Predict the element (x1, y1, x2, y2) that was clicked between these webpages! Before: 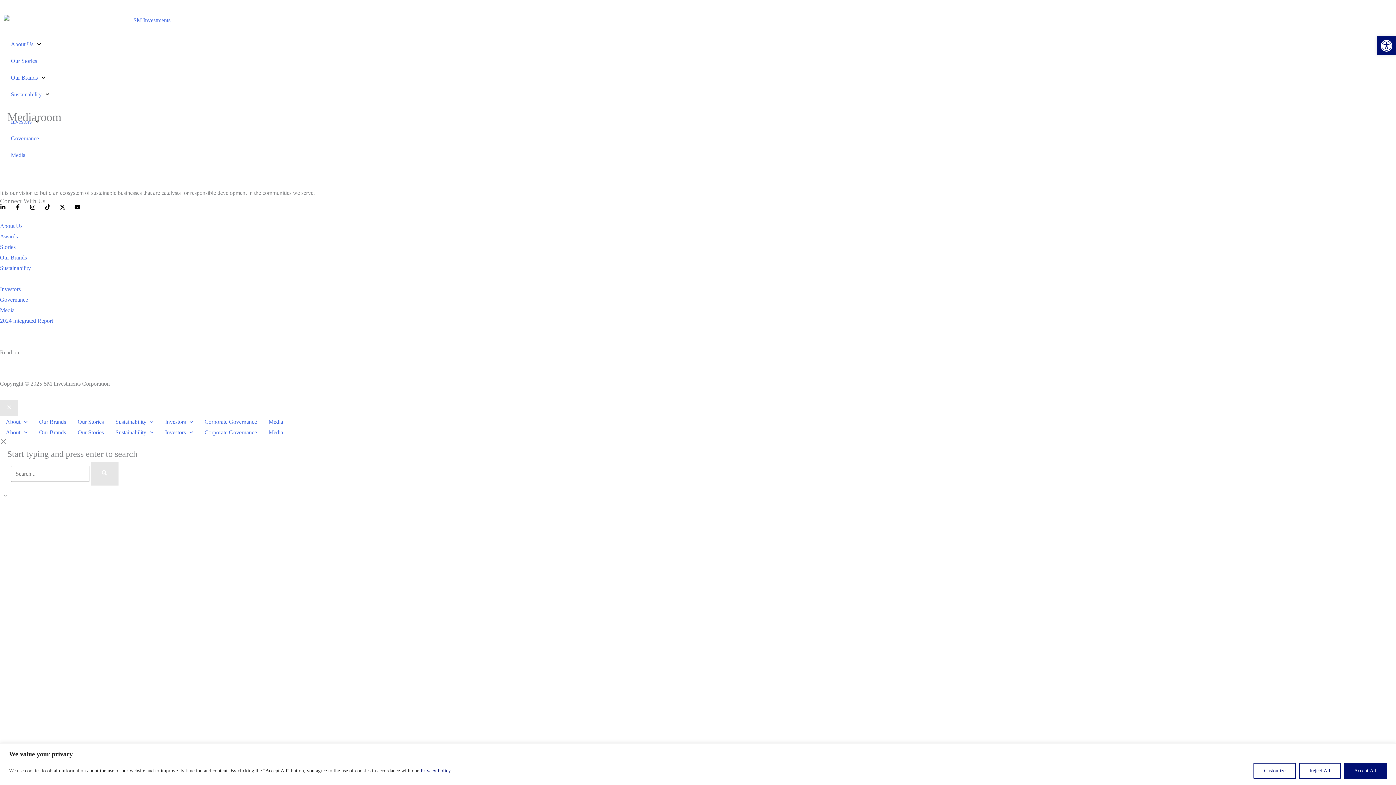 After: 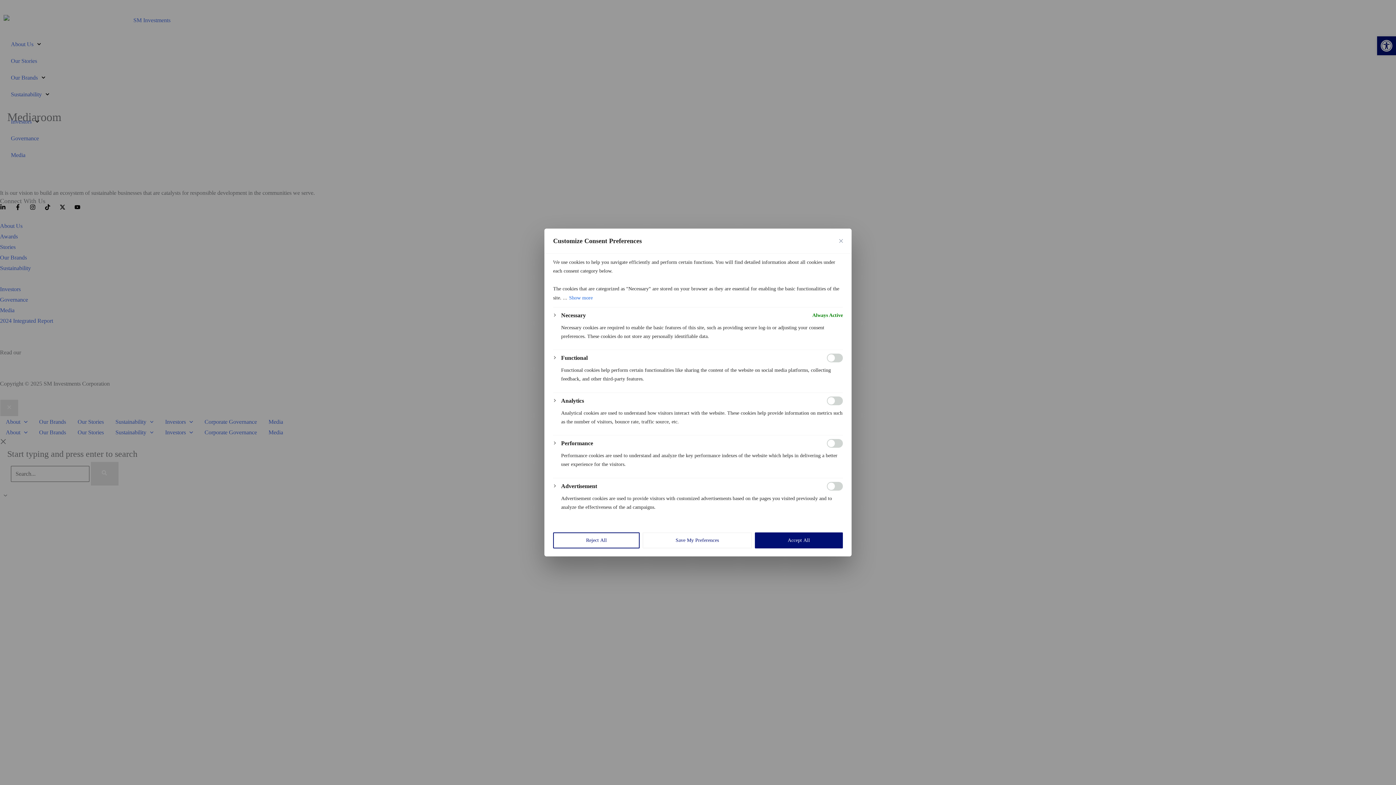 Action: bbox: (1253, 763, 1296, 779) label: Customize